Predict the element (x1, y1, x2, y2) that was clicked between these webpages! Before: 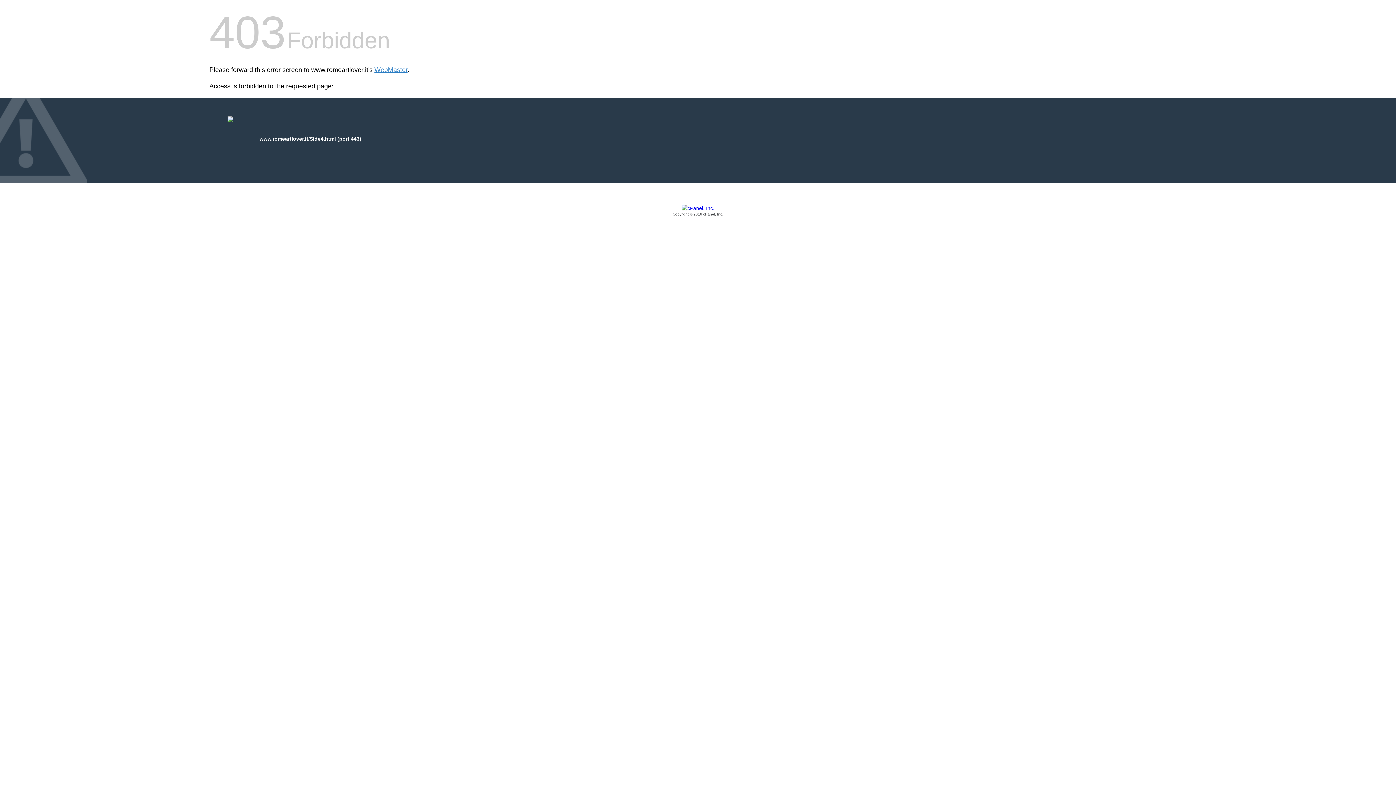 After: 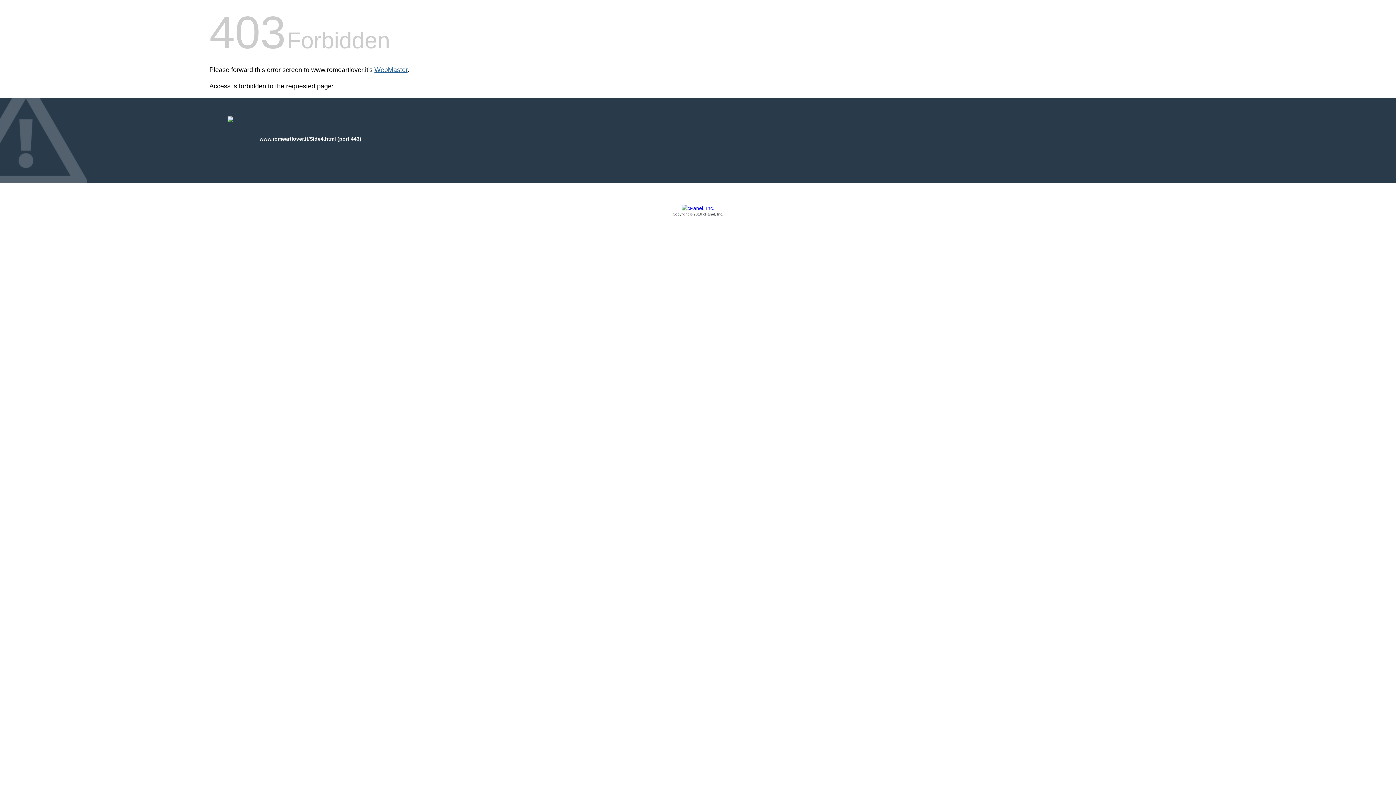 Action: label: WebMaster bbox: (374, 66, 407, 73)